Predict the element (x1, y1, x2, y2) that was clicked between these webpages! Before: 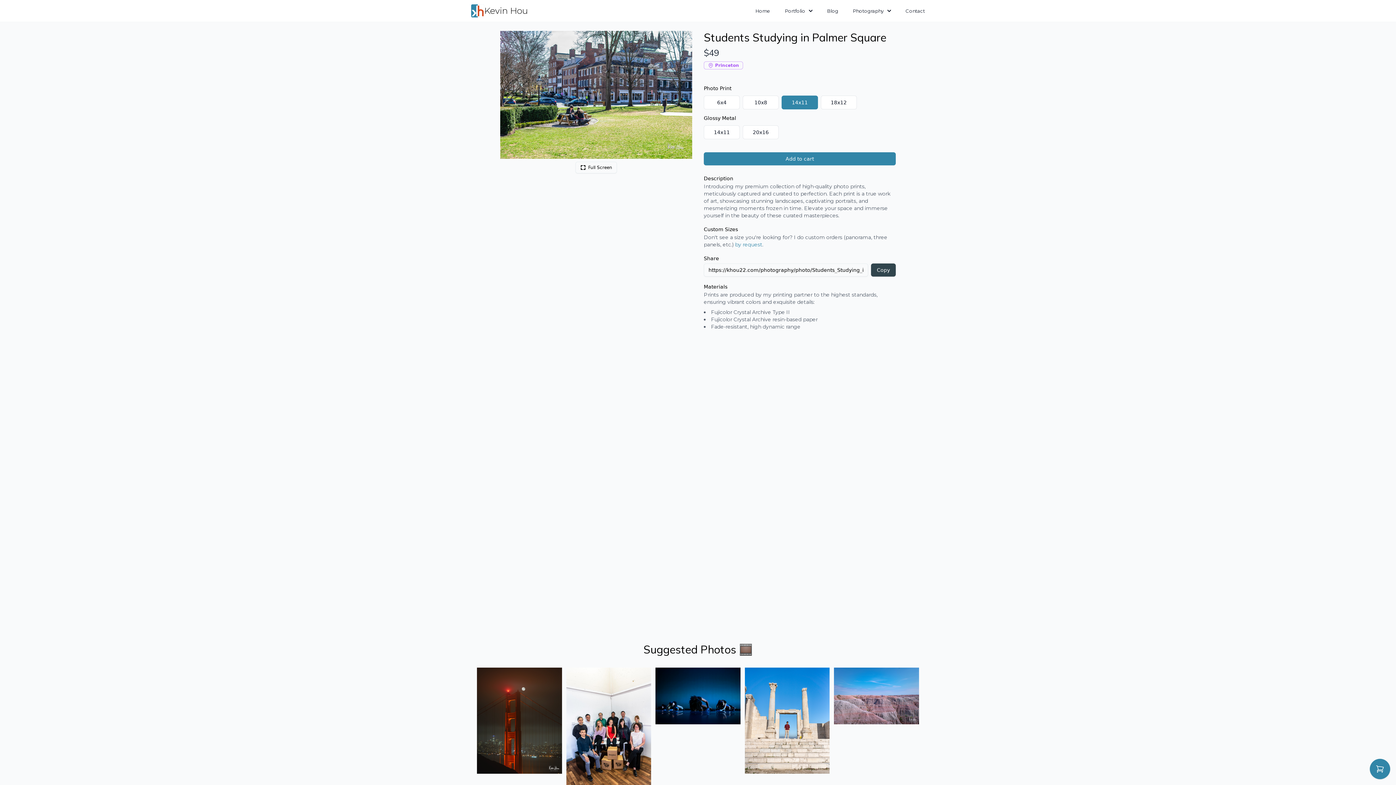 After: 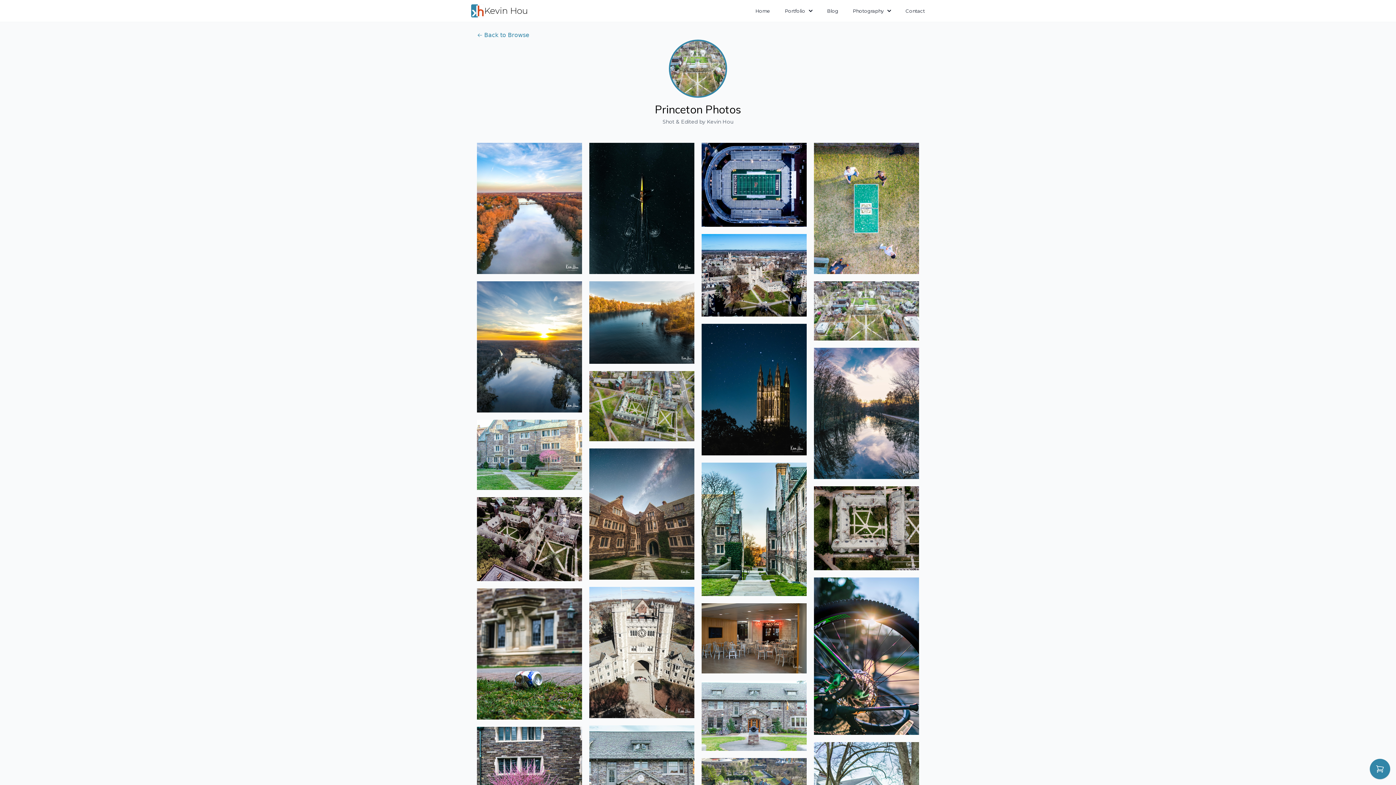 Action: bbox: (704, 61, 743, 70) label: Princeton